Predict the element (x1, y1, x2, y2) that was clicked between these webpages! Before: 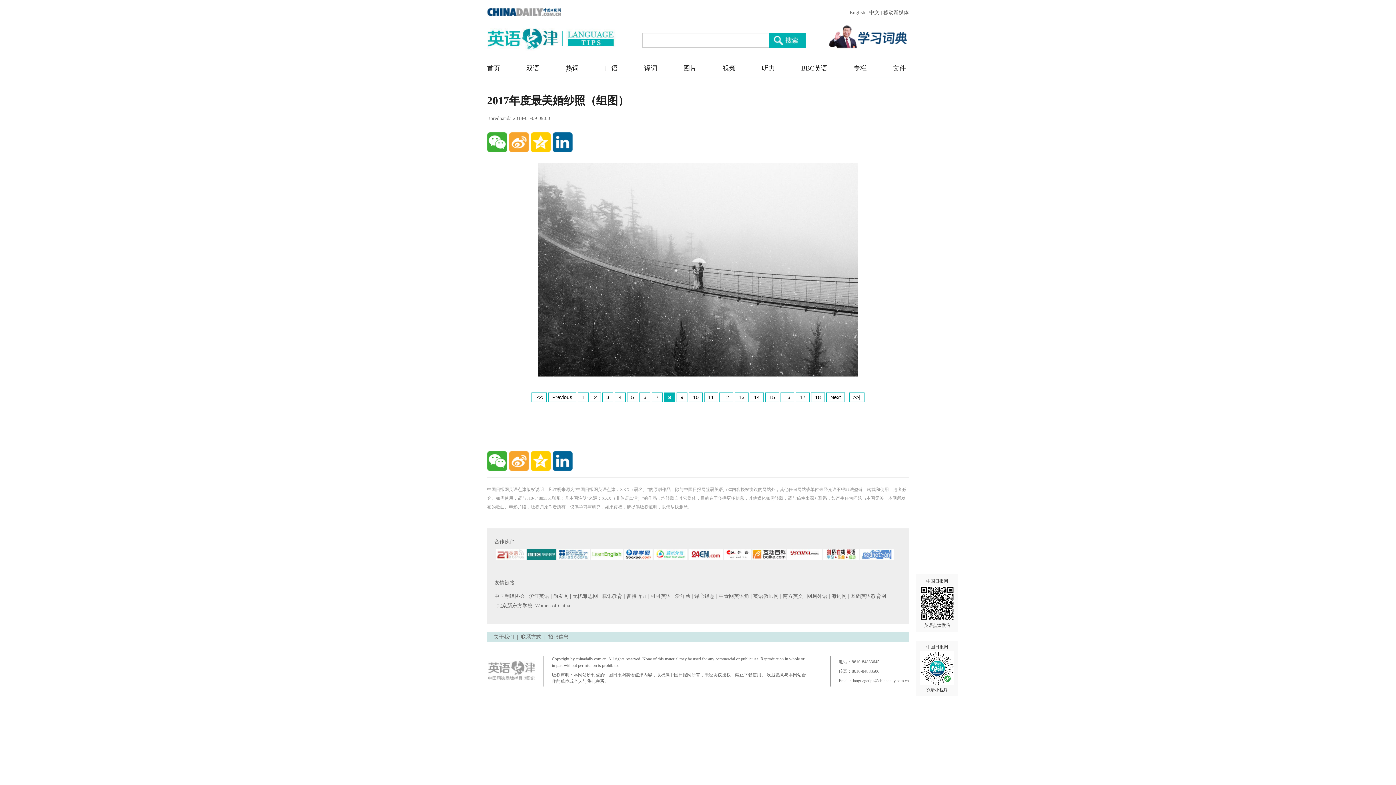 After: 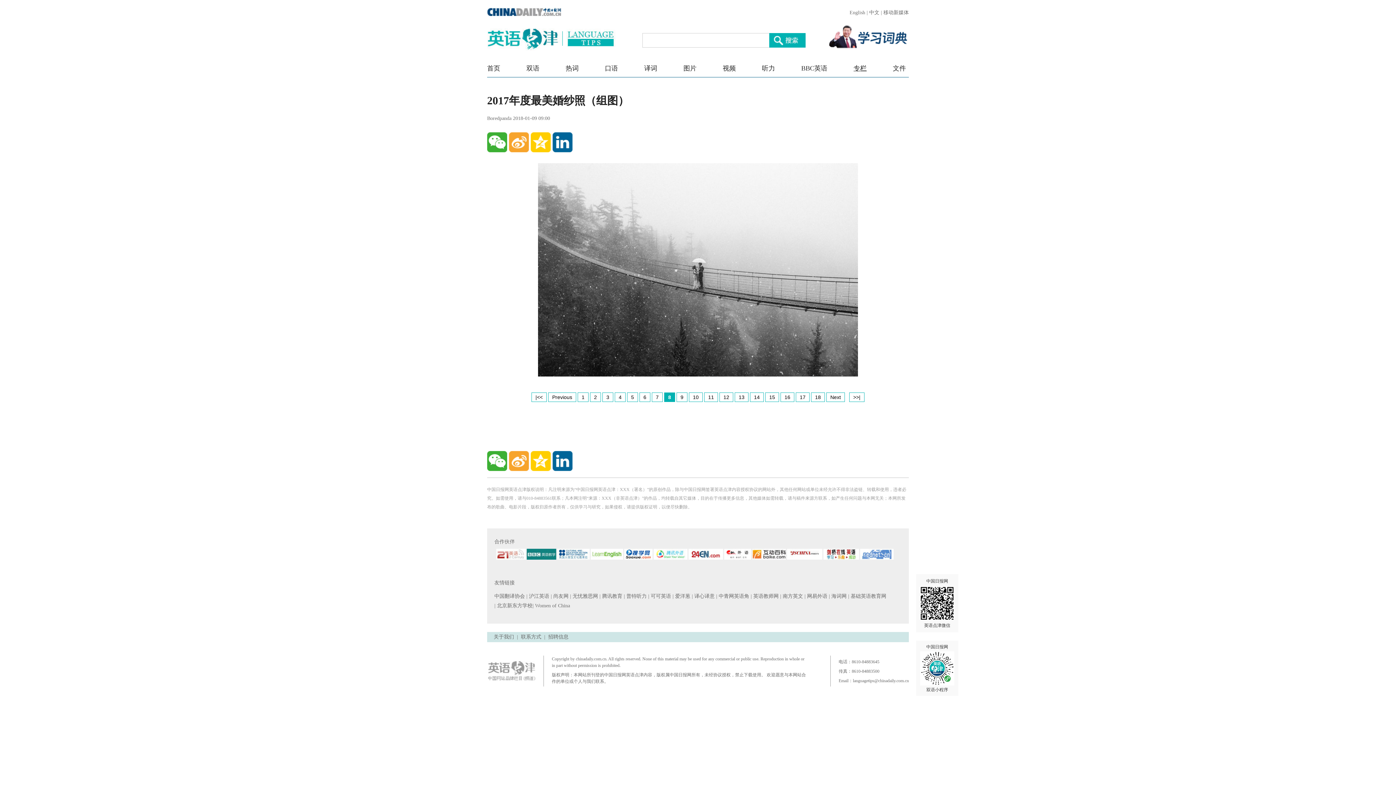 Action: bbox: (853, 64, 866, 72) label: 专栏